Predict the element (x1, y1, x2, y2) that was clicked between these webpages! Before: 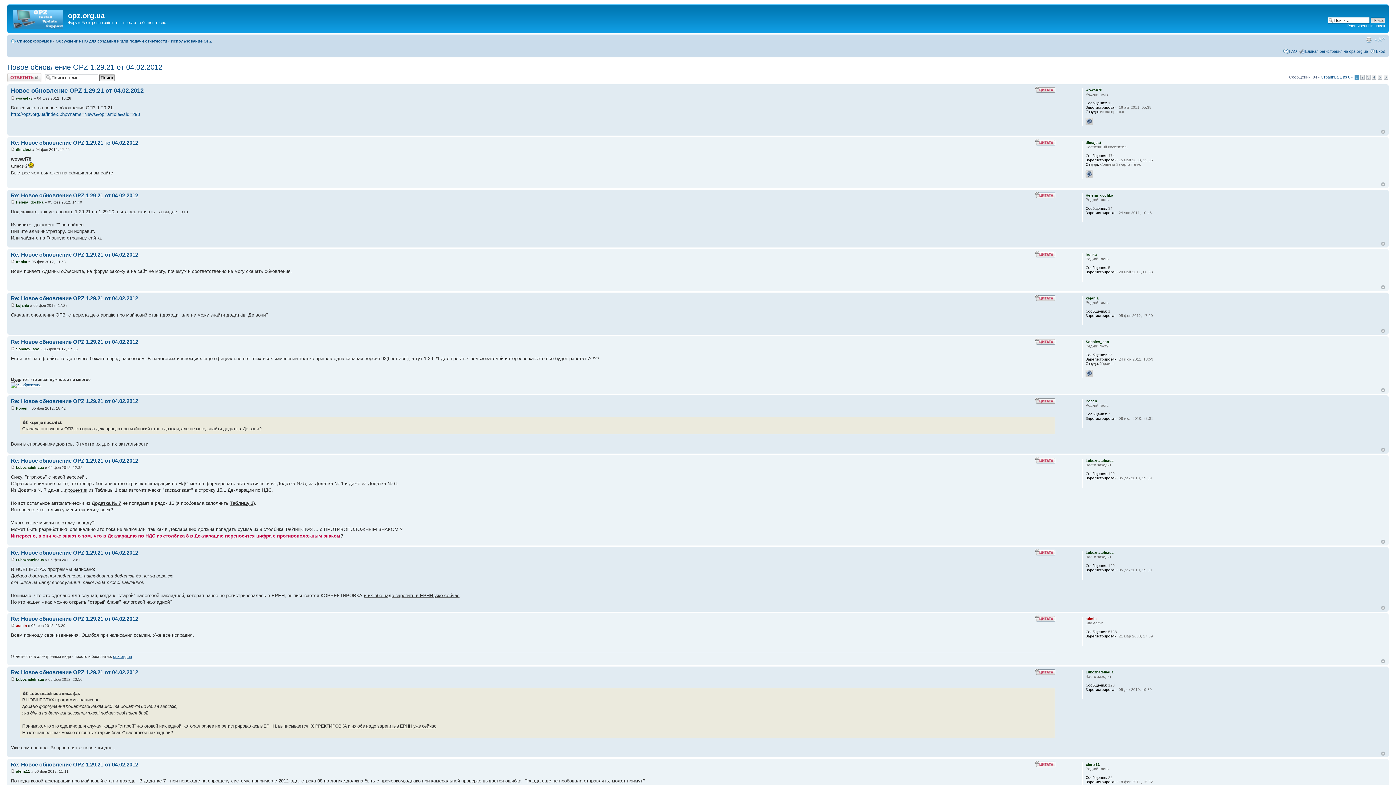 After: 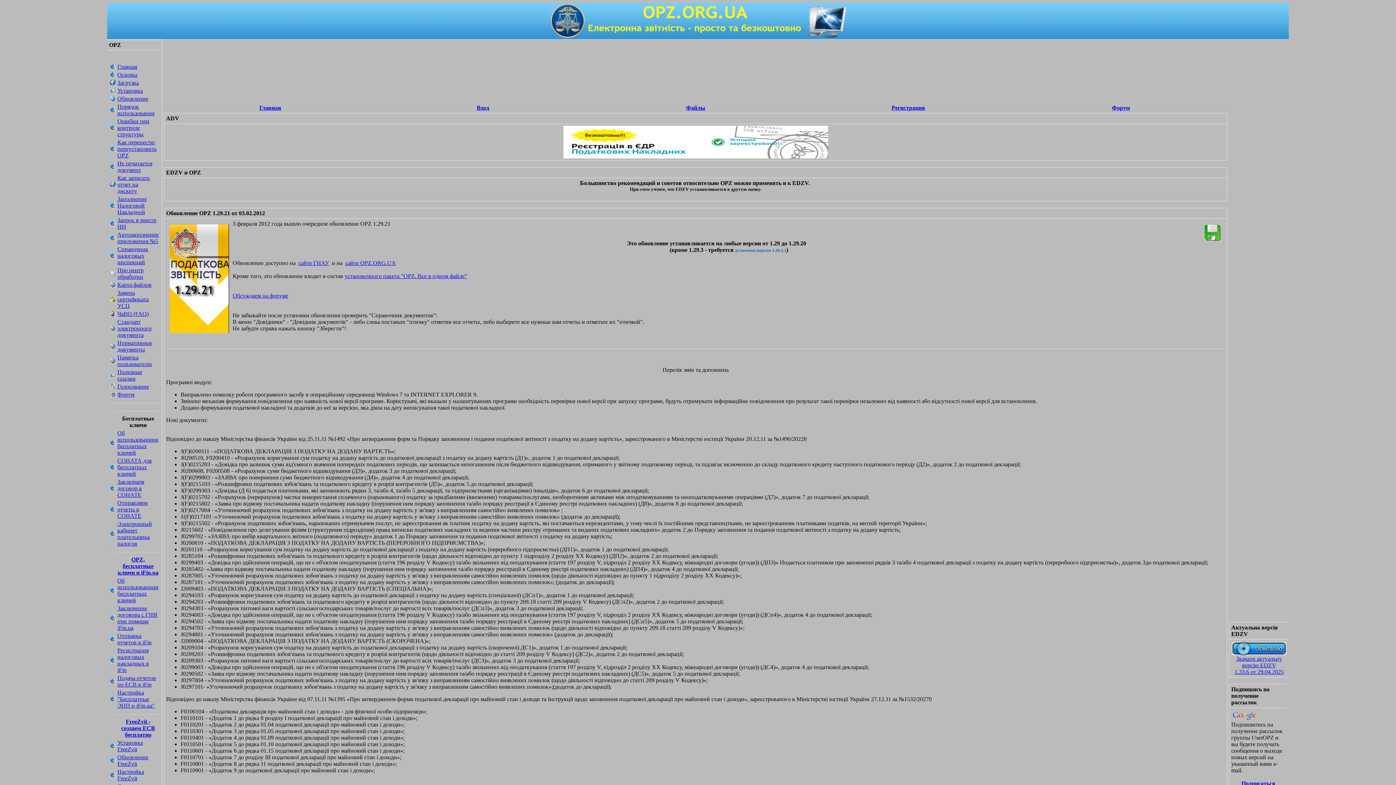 Action: label: http://opz.org.ua/index.php?name=News&op=article&sid=290 bbox: (10, 111, 140, 117)